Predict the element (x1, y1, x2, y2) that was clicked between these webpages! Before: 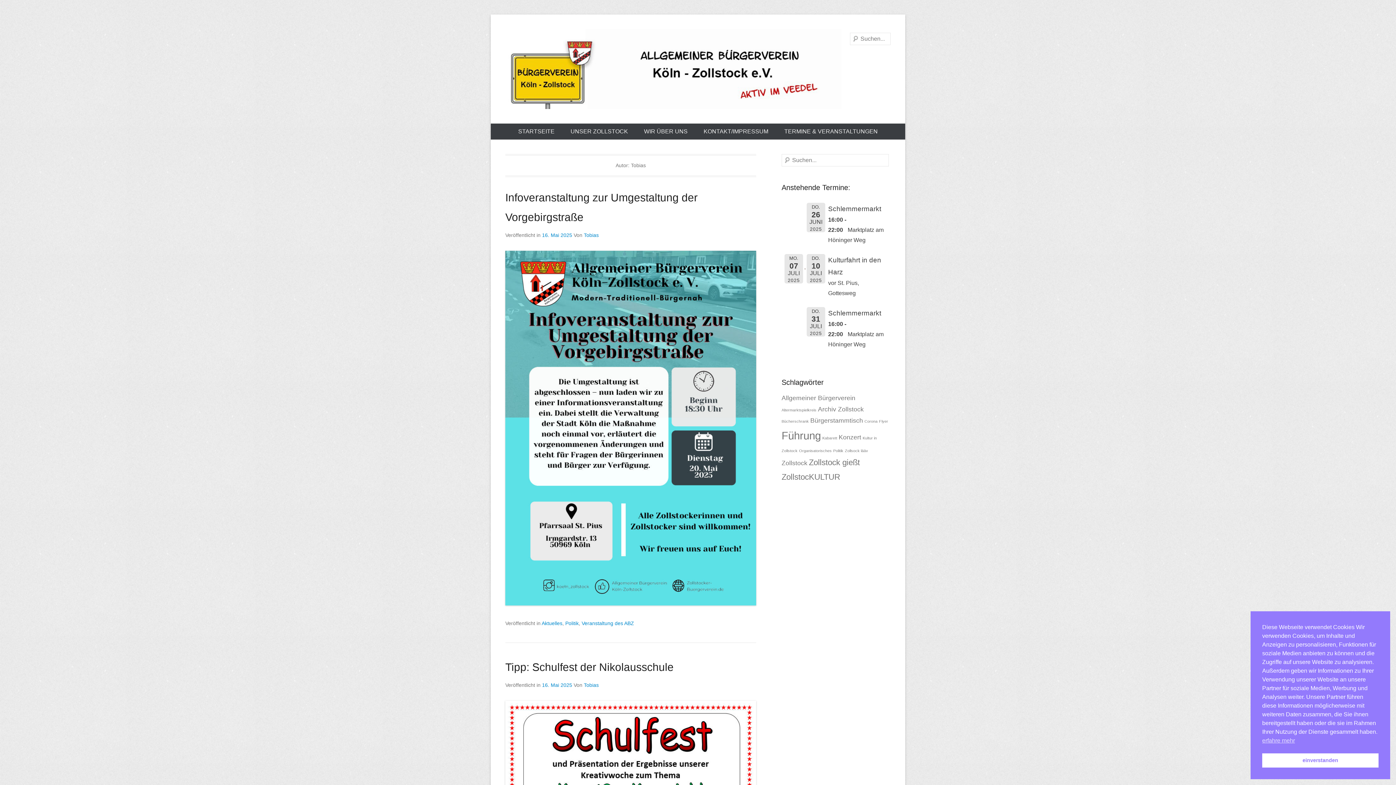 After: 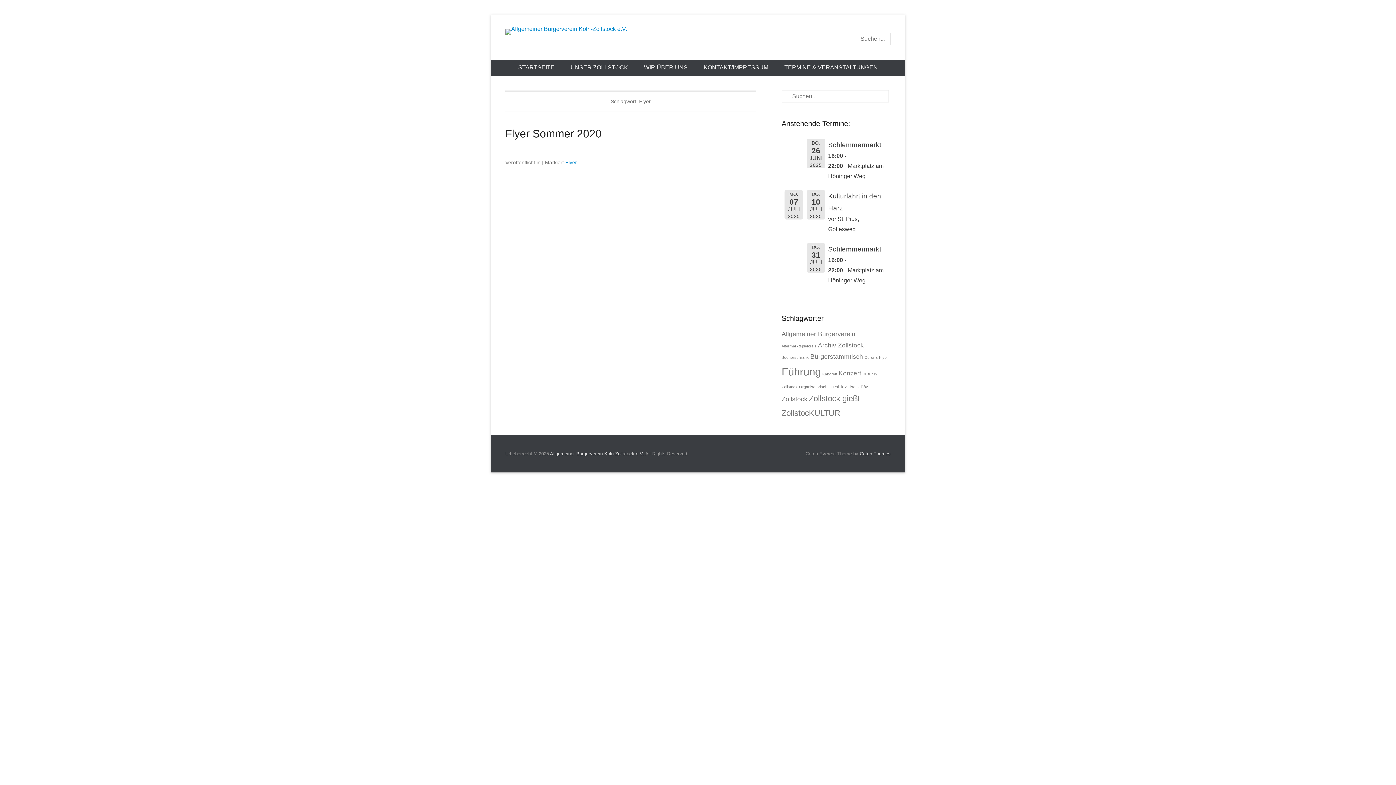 Action: label: Flyer (1 Eintrag) bbox: (879, 419, 888, 423)